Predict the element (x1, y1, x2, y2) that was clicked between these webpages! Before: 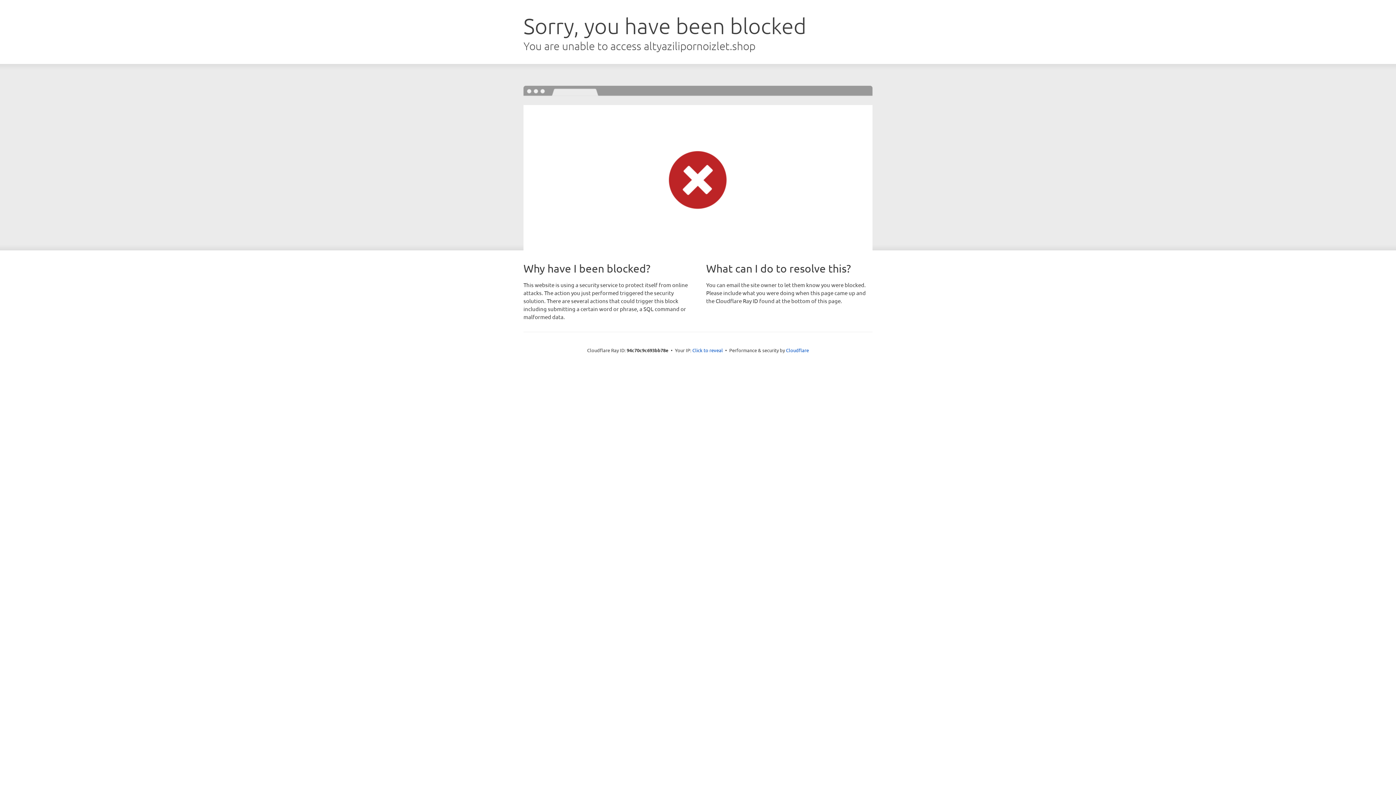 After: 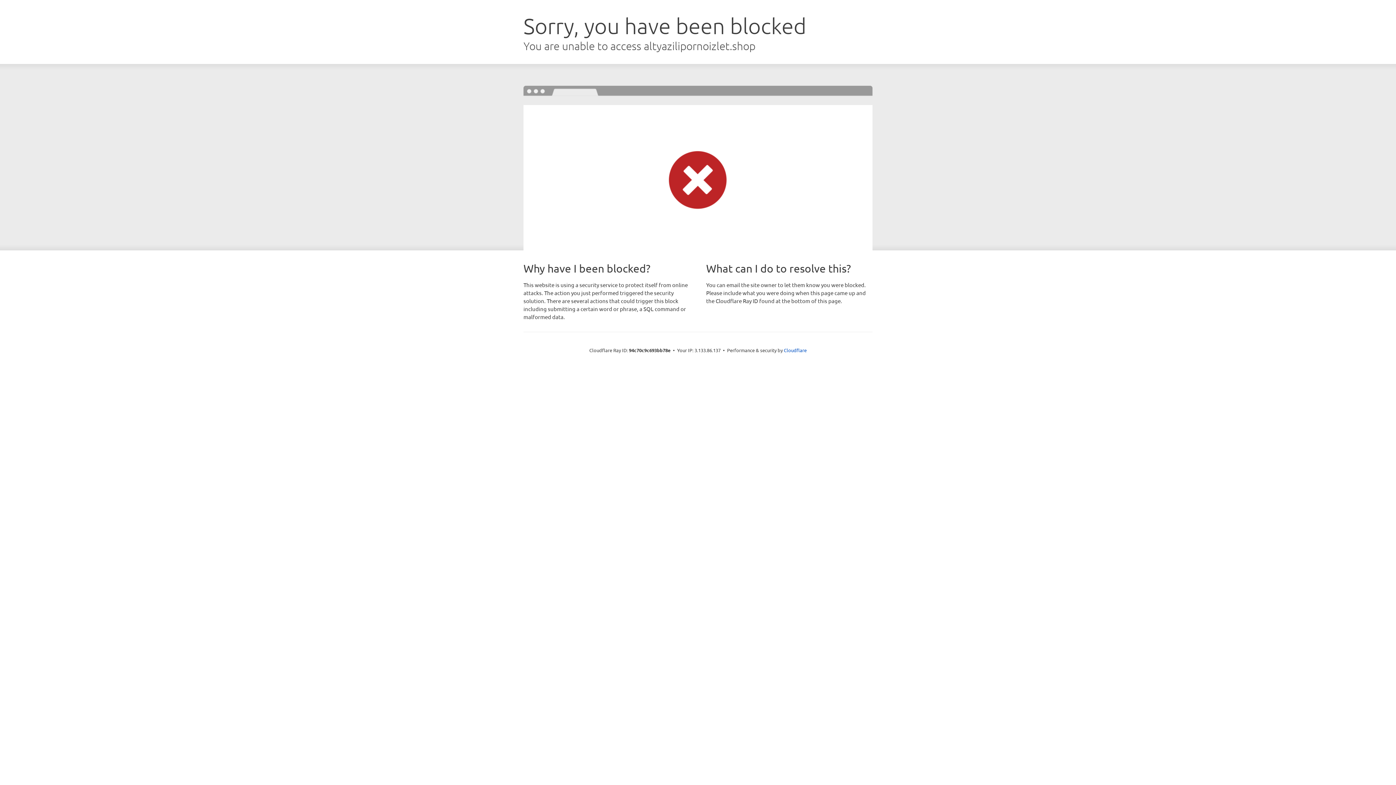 Action: bbox: (692, 346, 723, 353) label: Click to reveal